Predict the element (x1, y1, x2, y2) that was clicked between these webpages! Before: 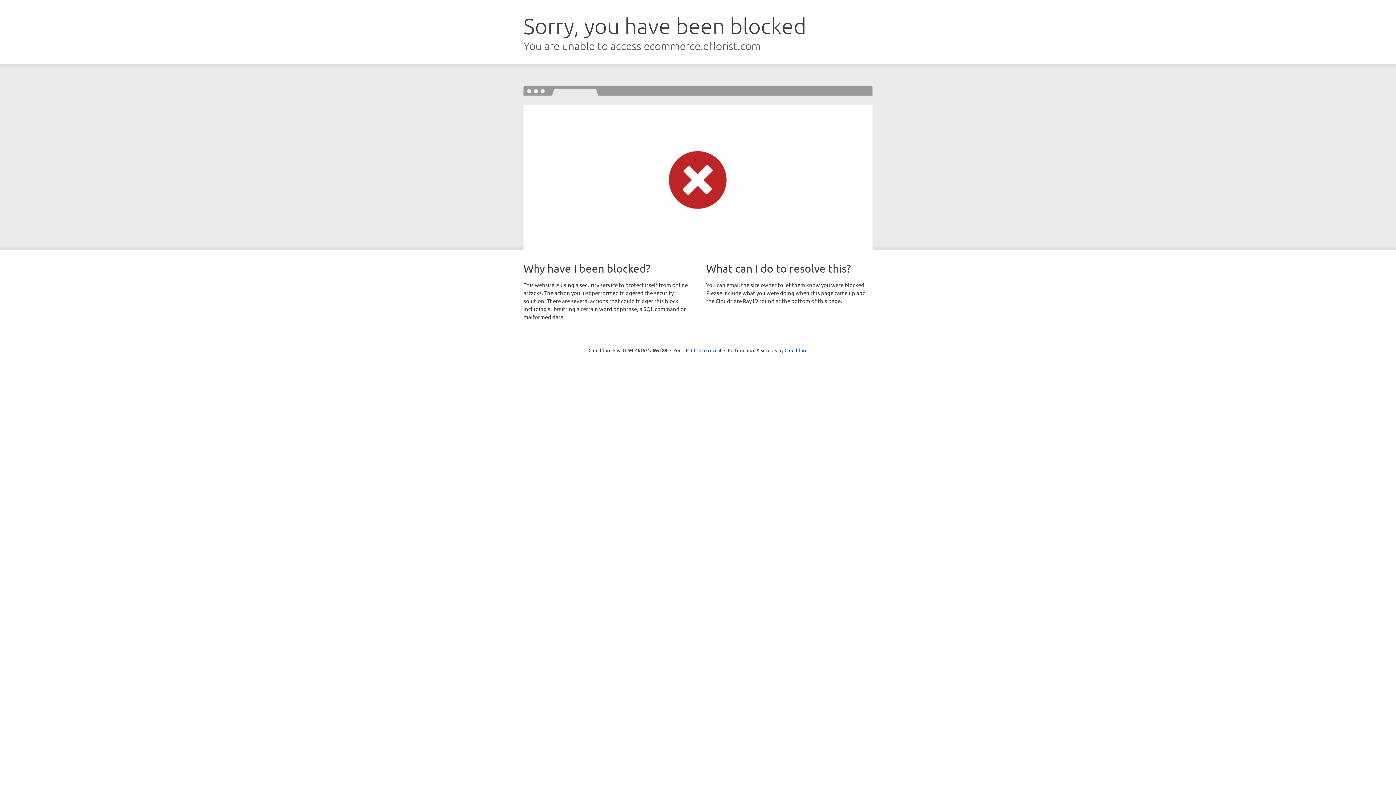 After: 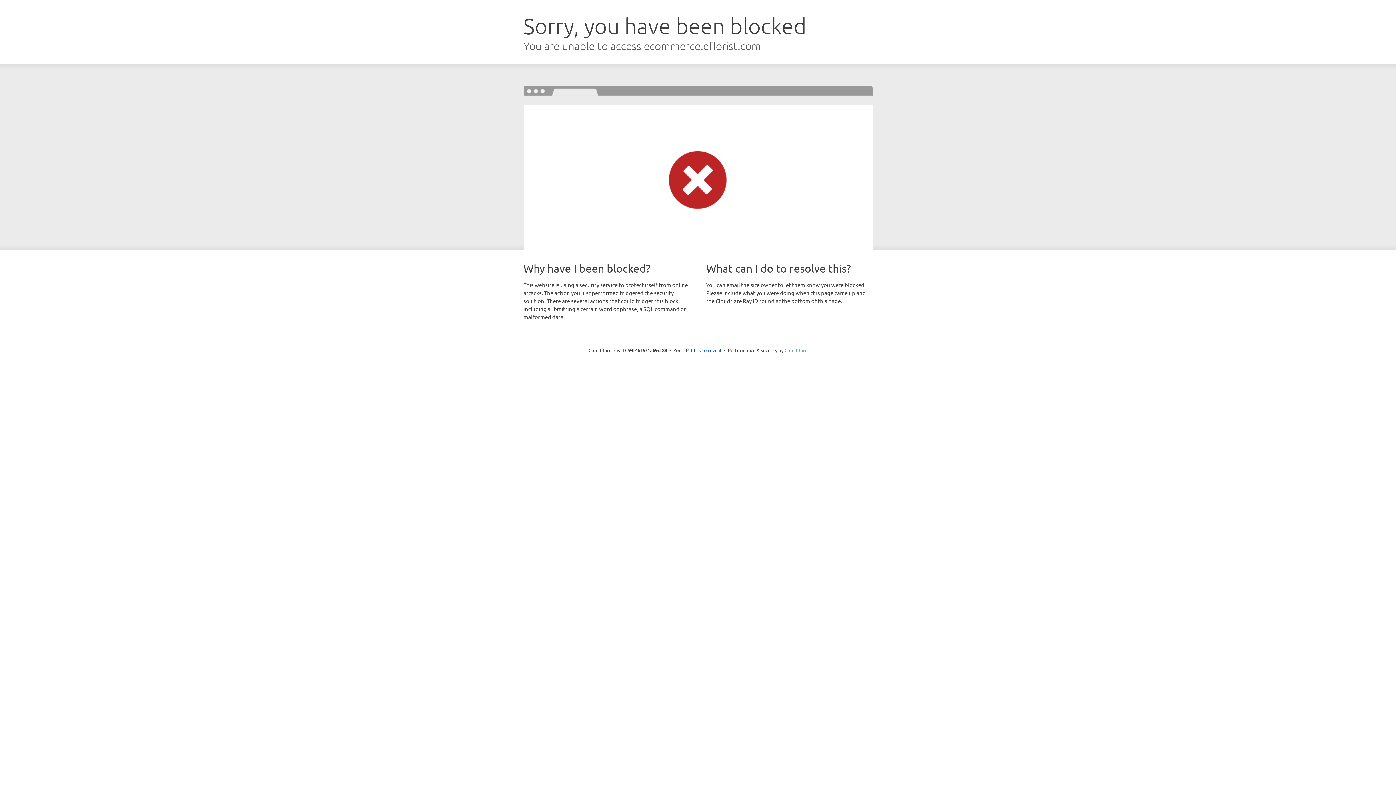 Action: label: Cloudflare bbox: (784, 347, 807, 353)